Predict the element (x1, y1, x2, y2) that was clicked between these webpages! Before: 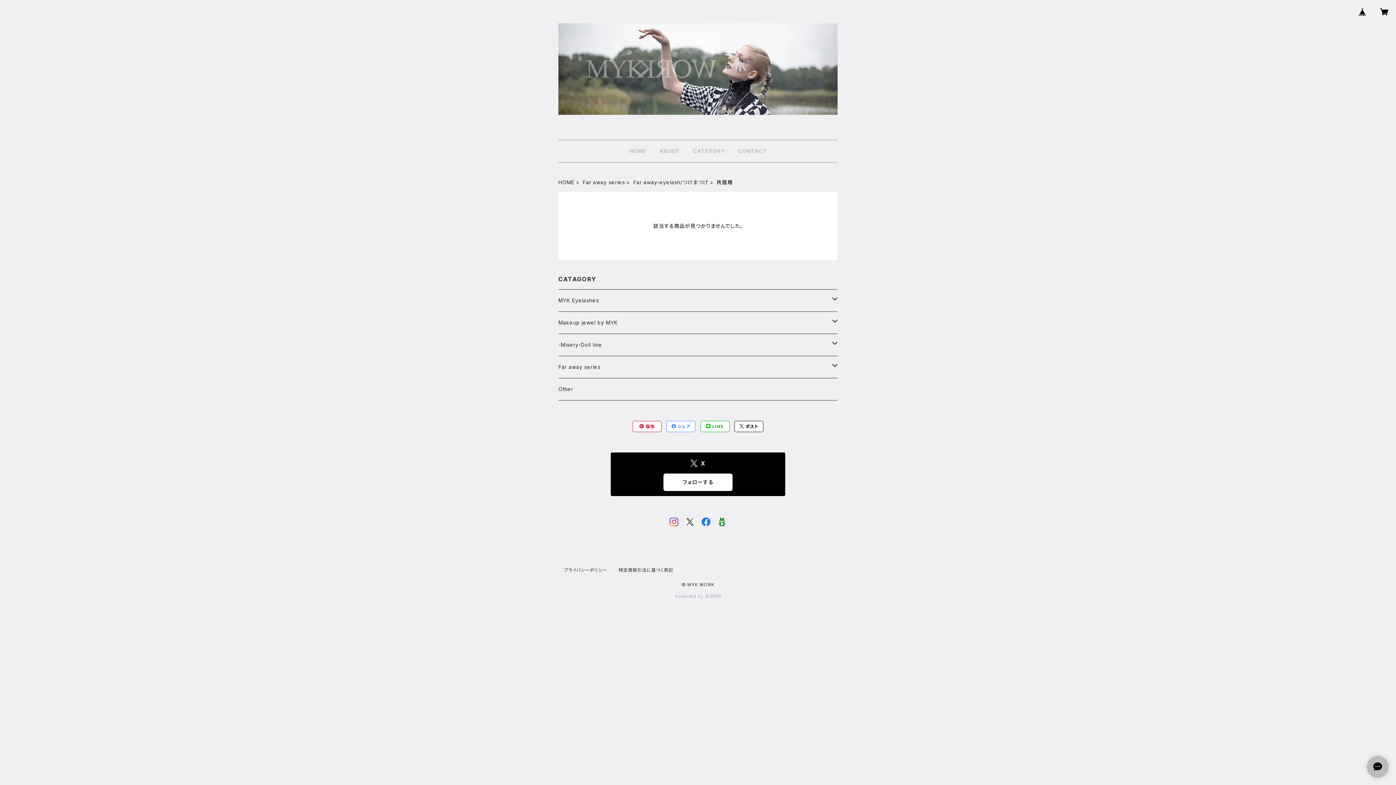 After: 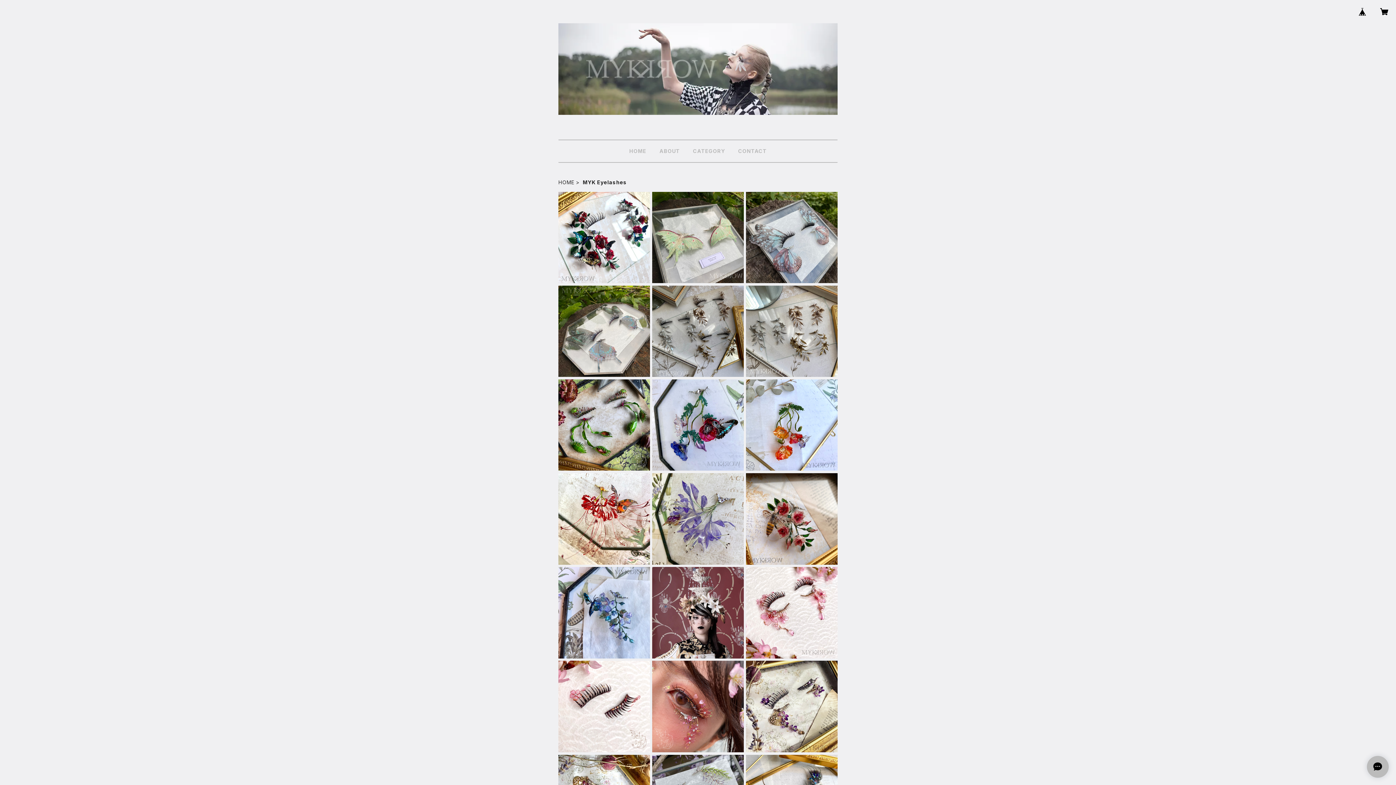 Action: bbox: (558, 289, 832, 311) label: MYK Eyelashes